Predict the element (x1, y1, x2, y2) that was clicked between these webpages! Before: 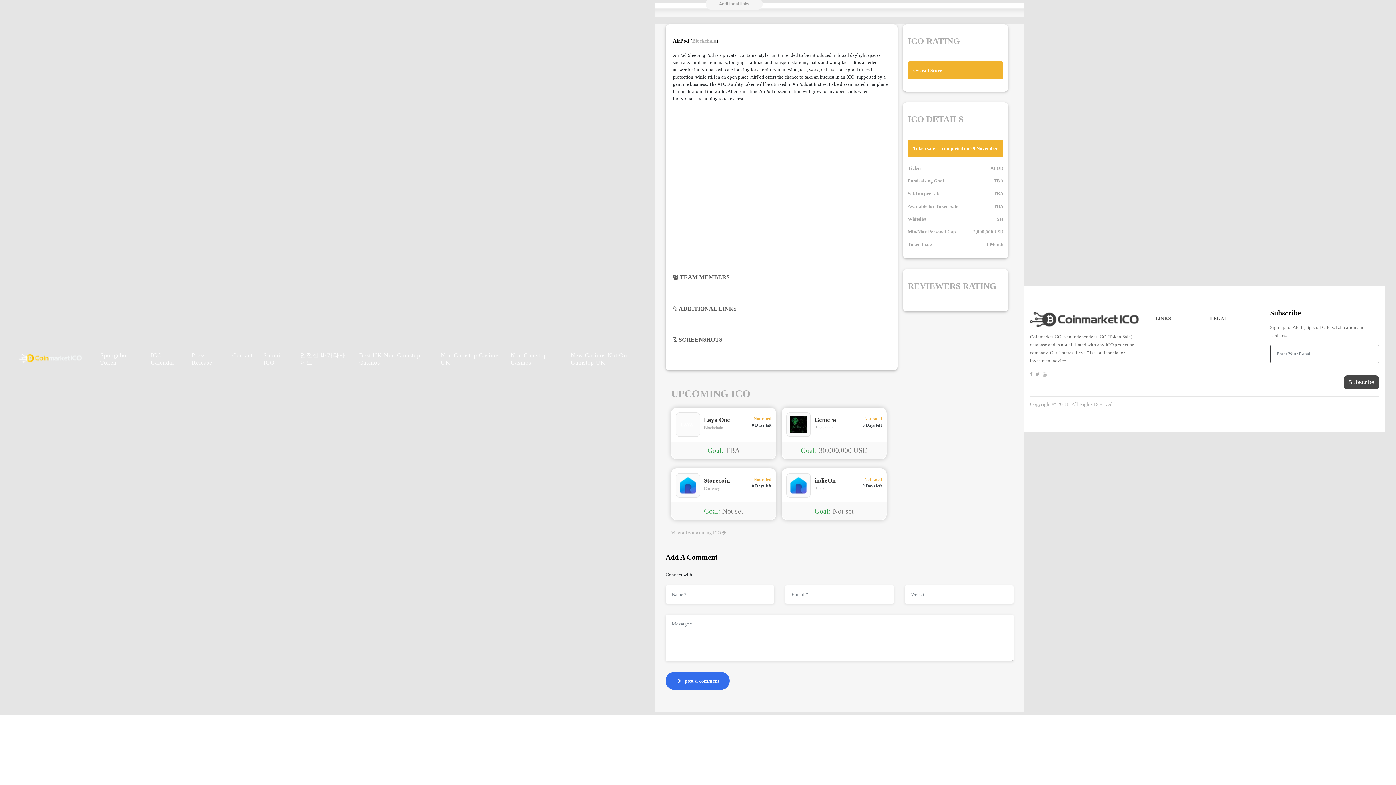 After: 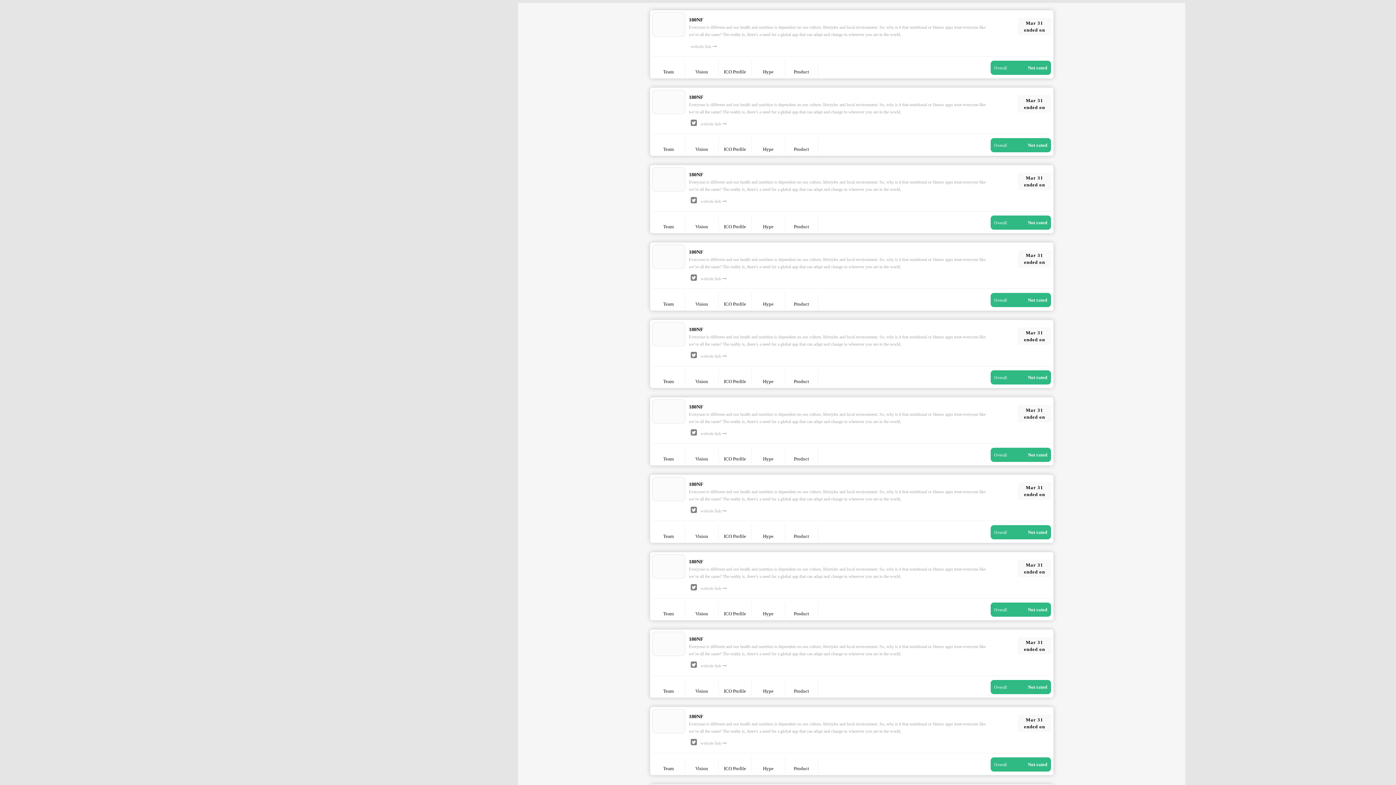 Action: bbox: (145, 348, 186, 370) label: ICO Calendar